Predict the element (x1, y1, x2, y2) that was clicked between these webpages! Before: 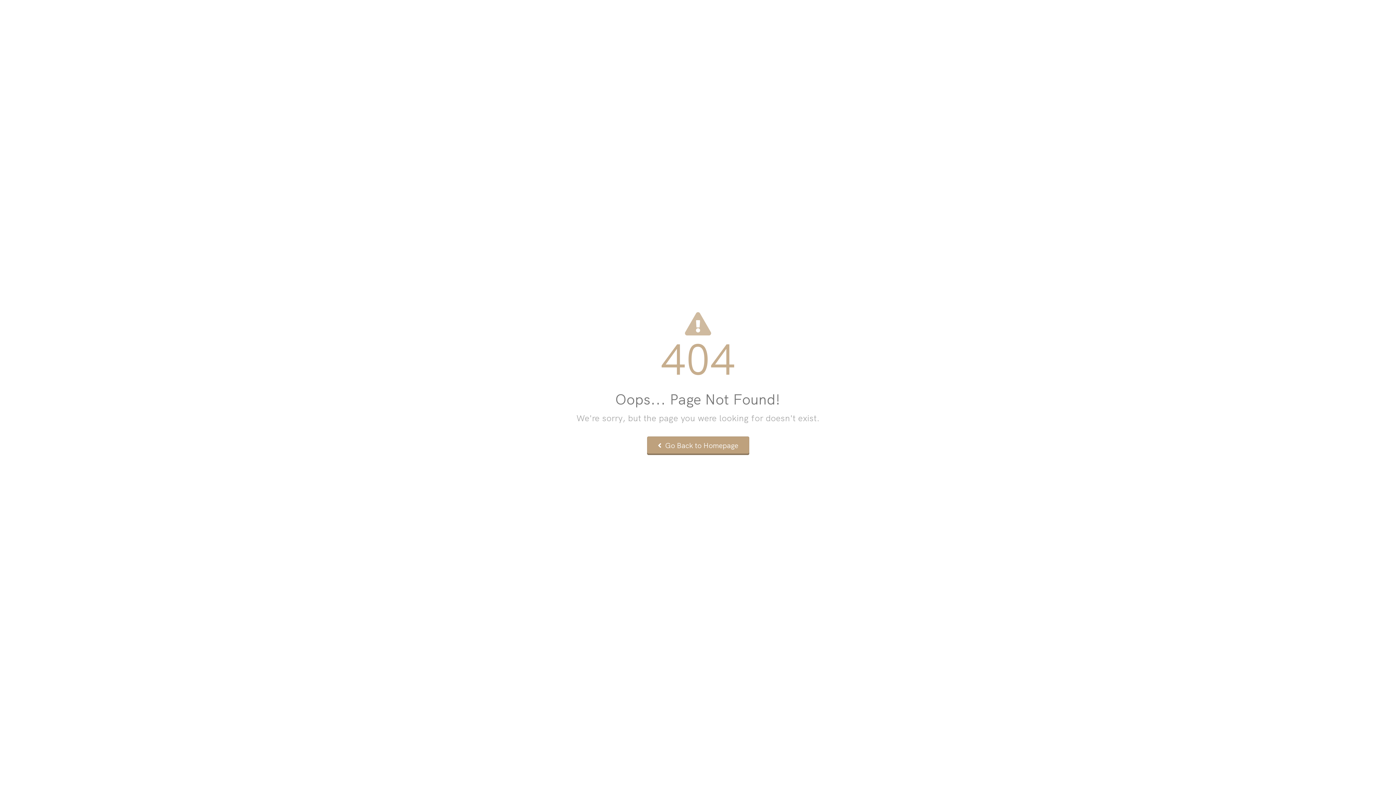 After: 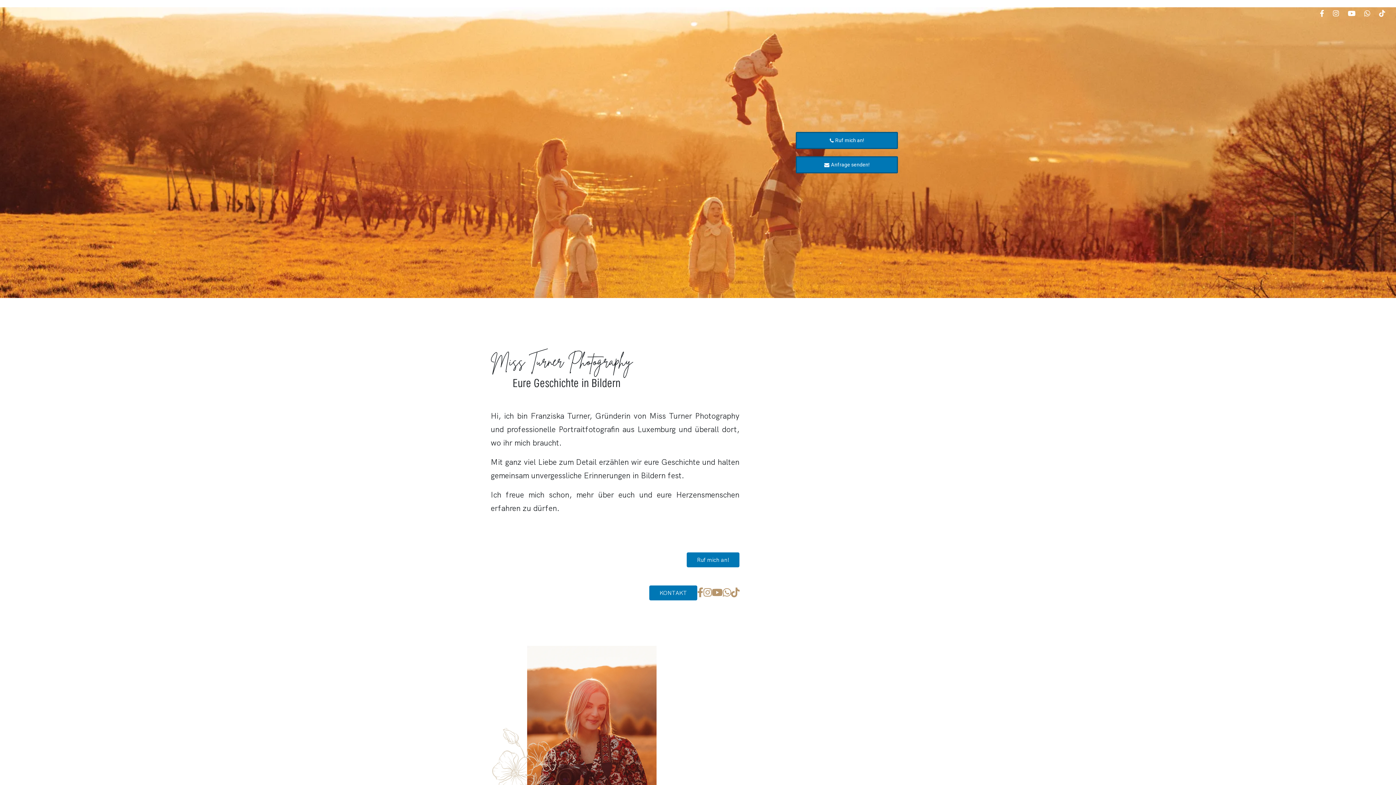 Action: label:  Go Back to Homepage bbox: (647, 436, 749, 455)